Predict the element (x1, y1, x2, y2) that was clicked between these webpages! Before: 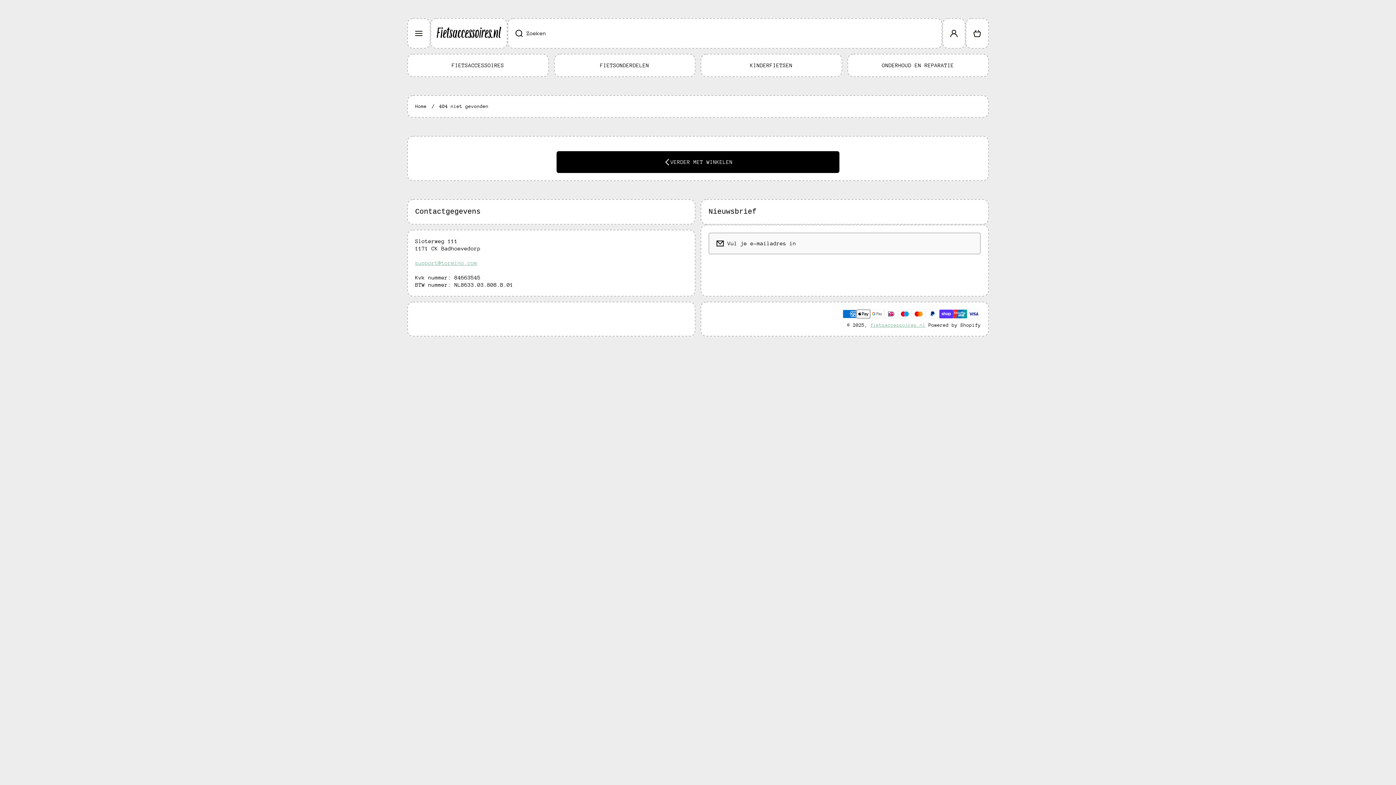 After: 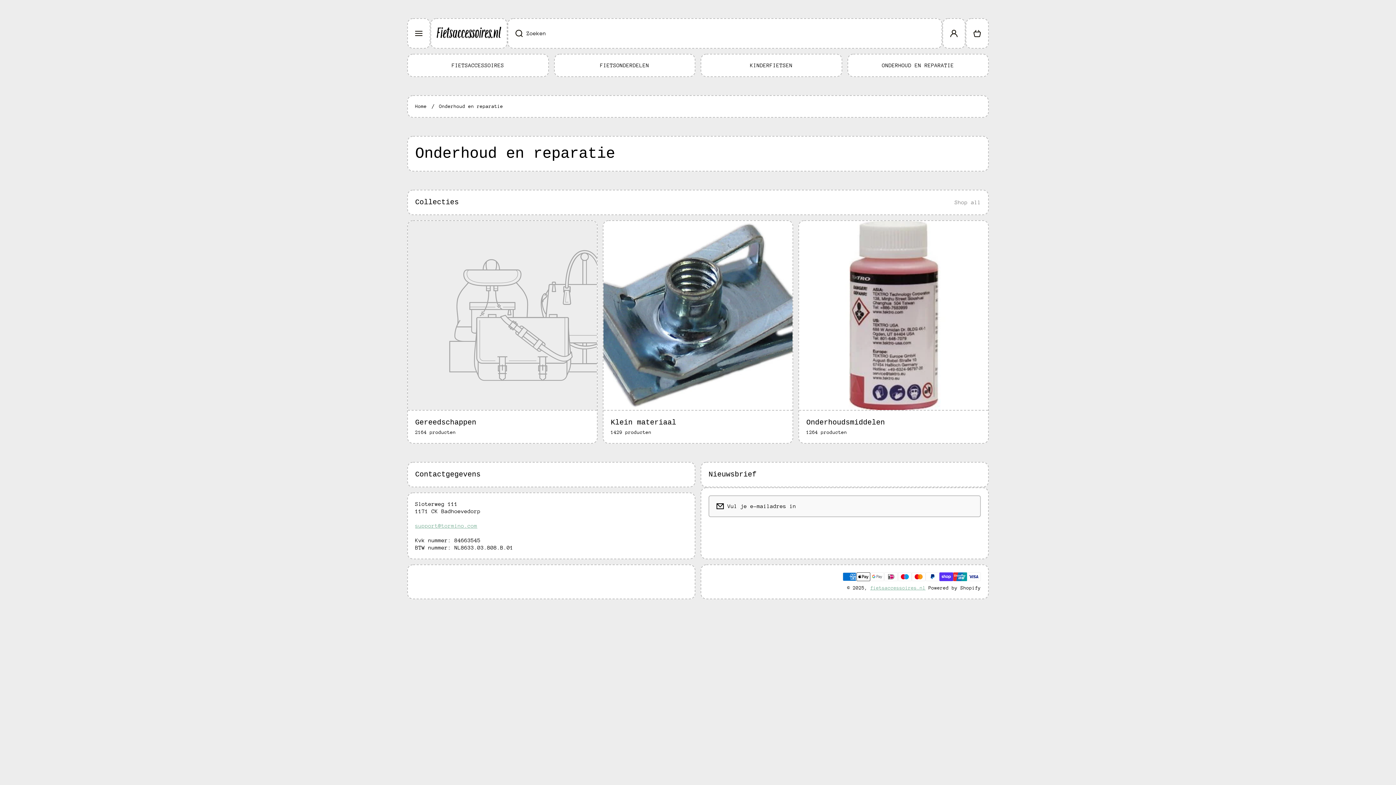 Action: label: ONDERHOUD EN REPARATIE bbox: (847, 53, 989, 77)